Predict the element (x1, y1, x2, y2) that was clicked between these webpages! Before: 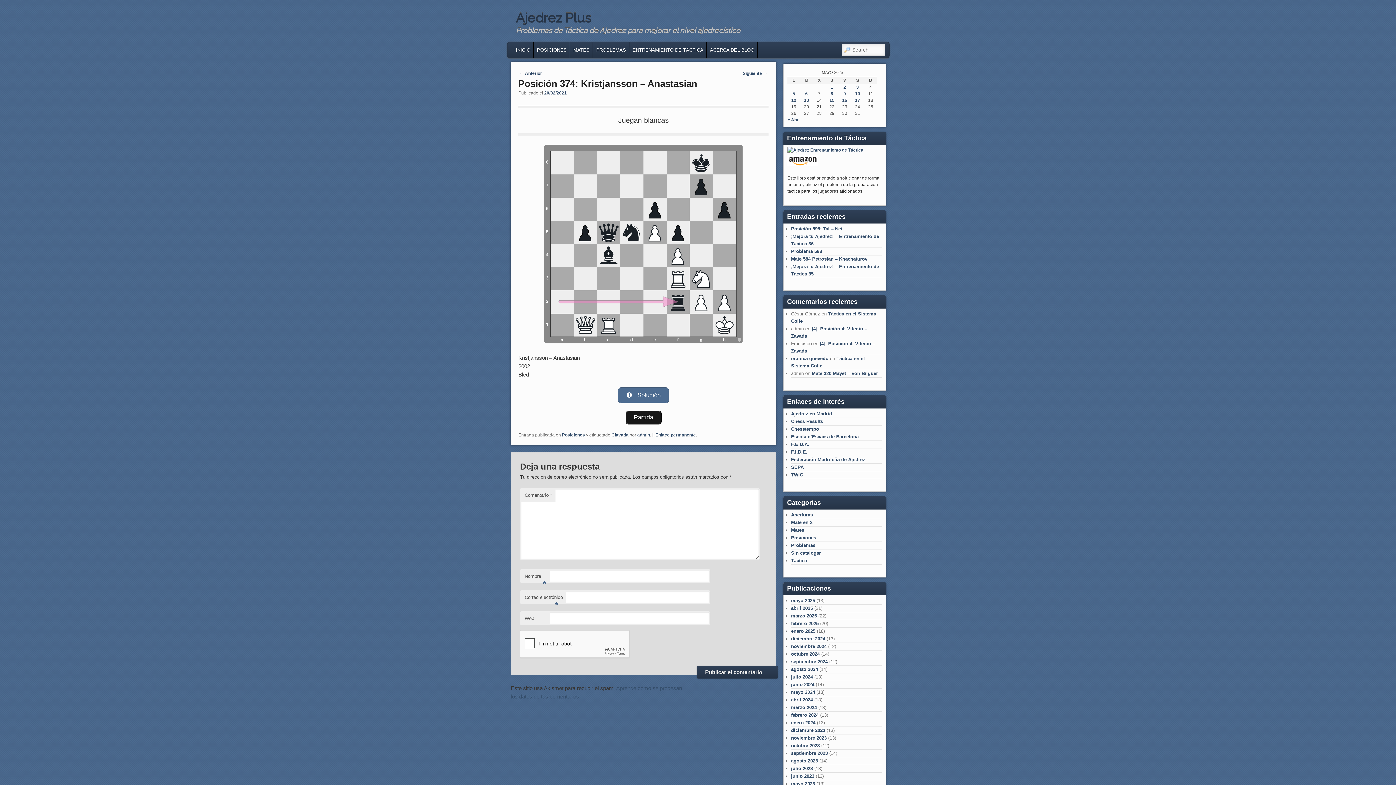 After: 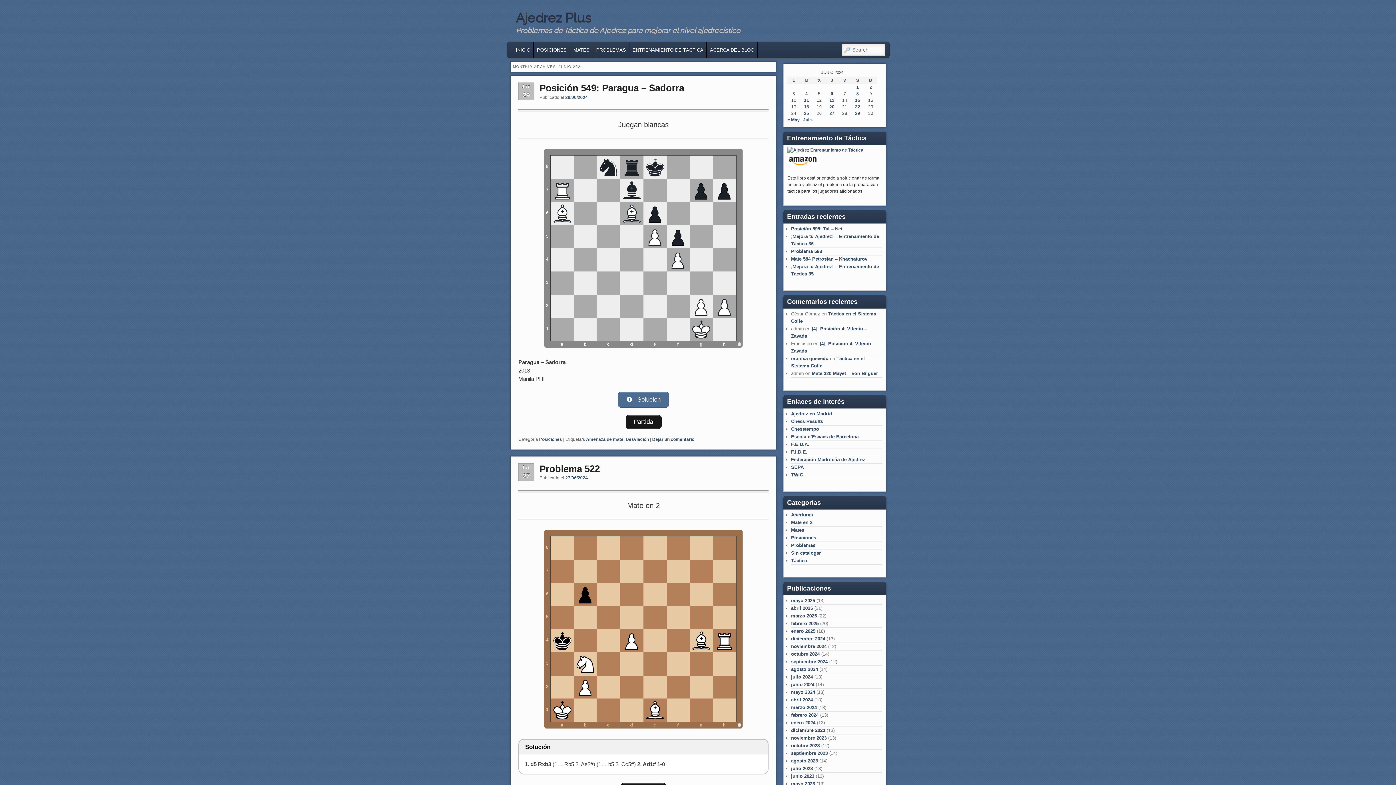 Action: label: junio 2024 bbox: (791, 682, 814, 687)